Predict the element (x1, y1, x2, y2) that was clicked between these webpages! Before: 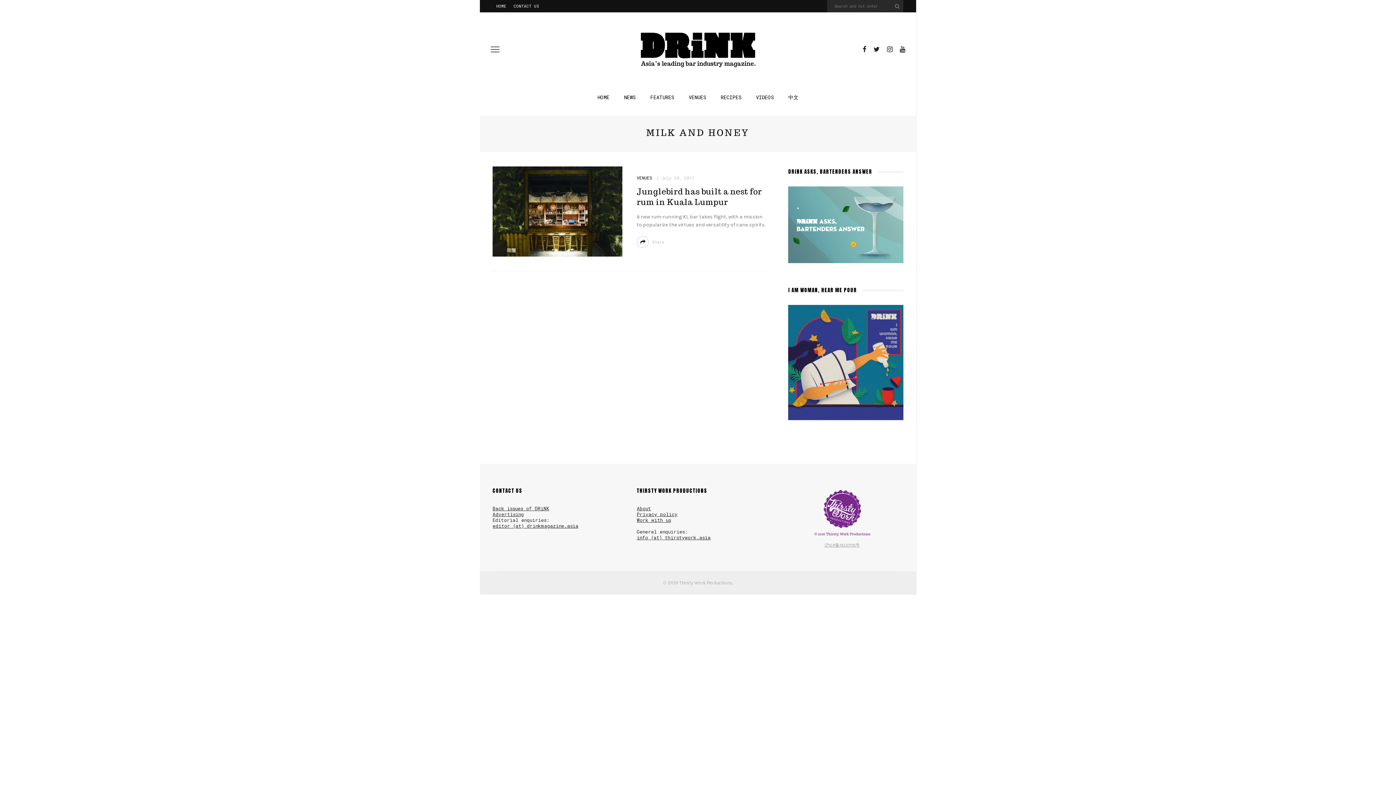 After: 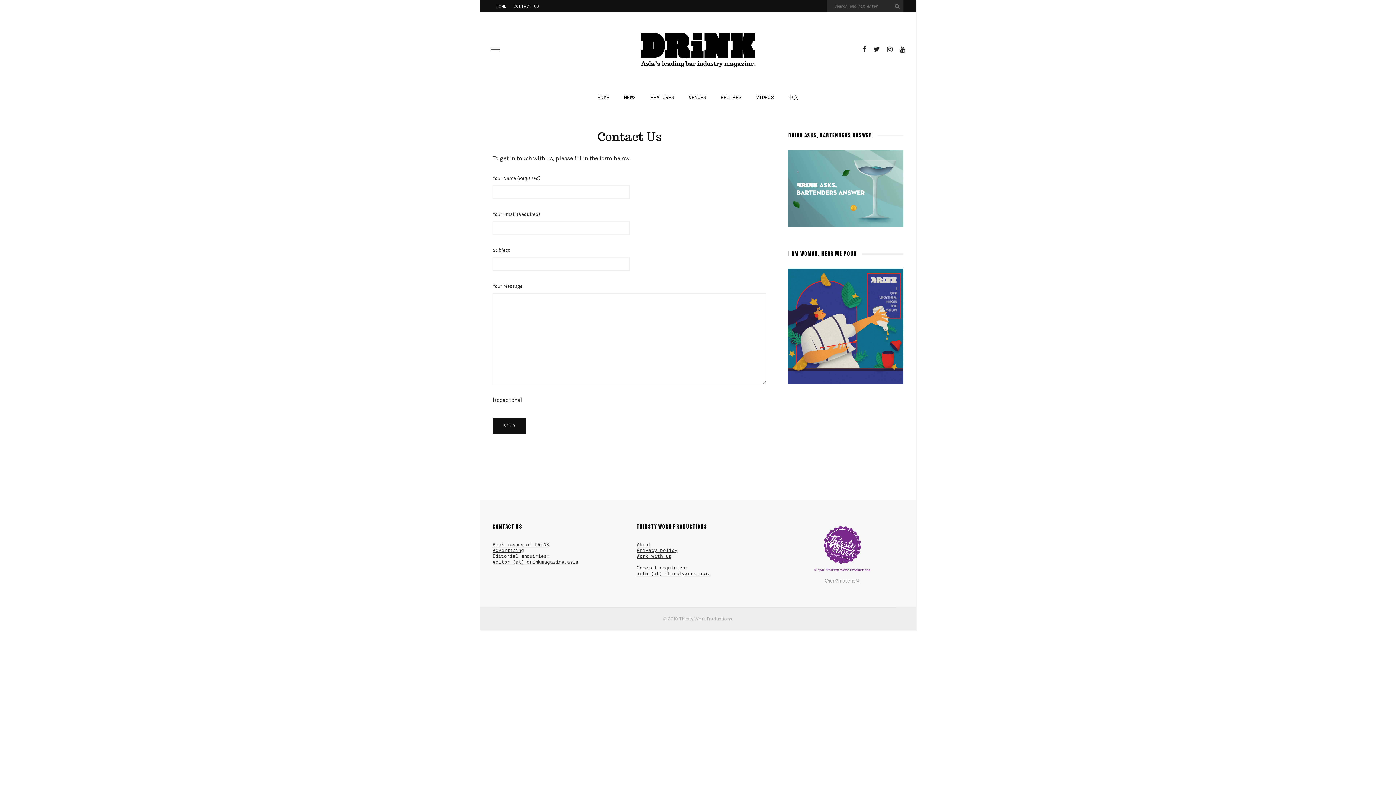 Action: label: CONTACT US bbox: (510, 0, 542, 12)